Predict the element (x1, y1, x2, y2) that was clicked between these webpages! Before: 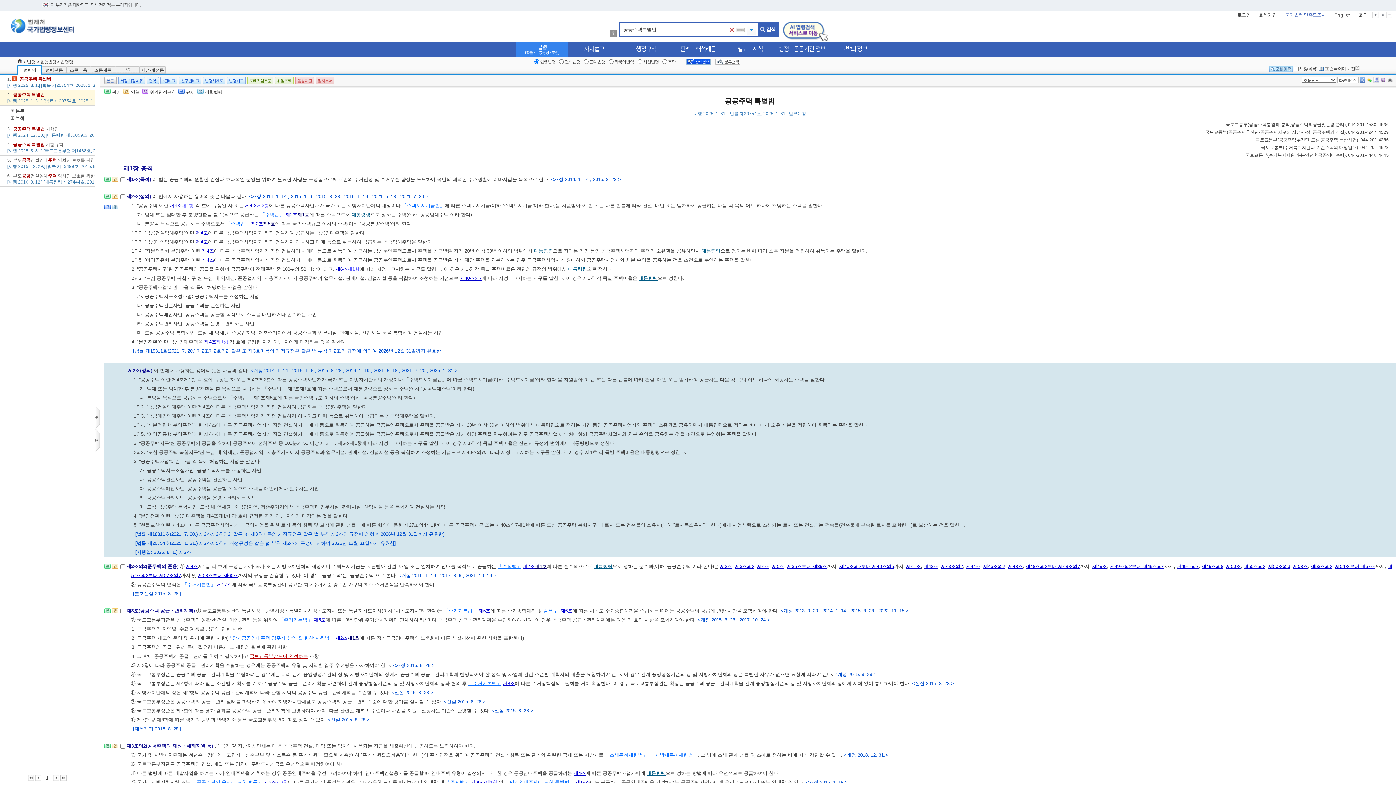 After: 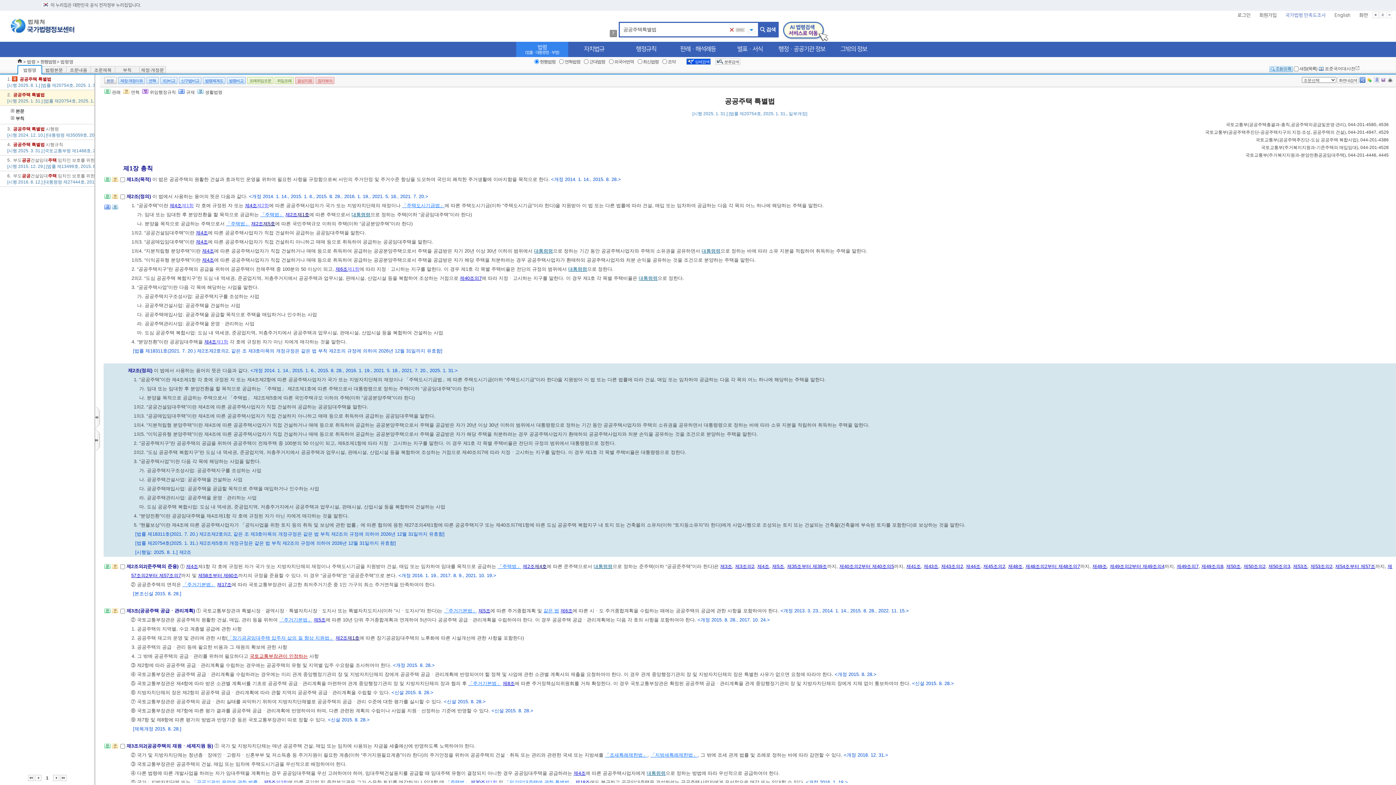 Action: bbox: (226, 77, 245, 84) label: 법령비교